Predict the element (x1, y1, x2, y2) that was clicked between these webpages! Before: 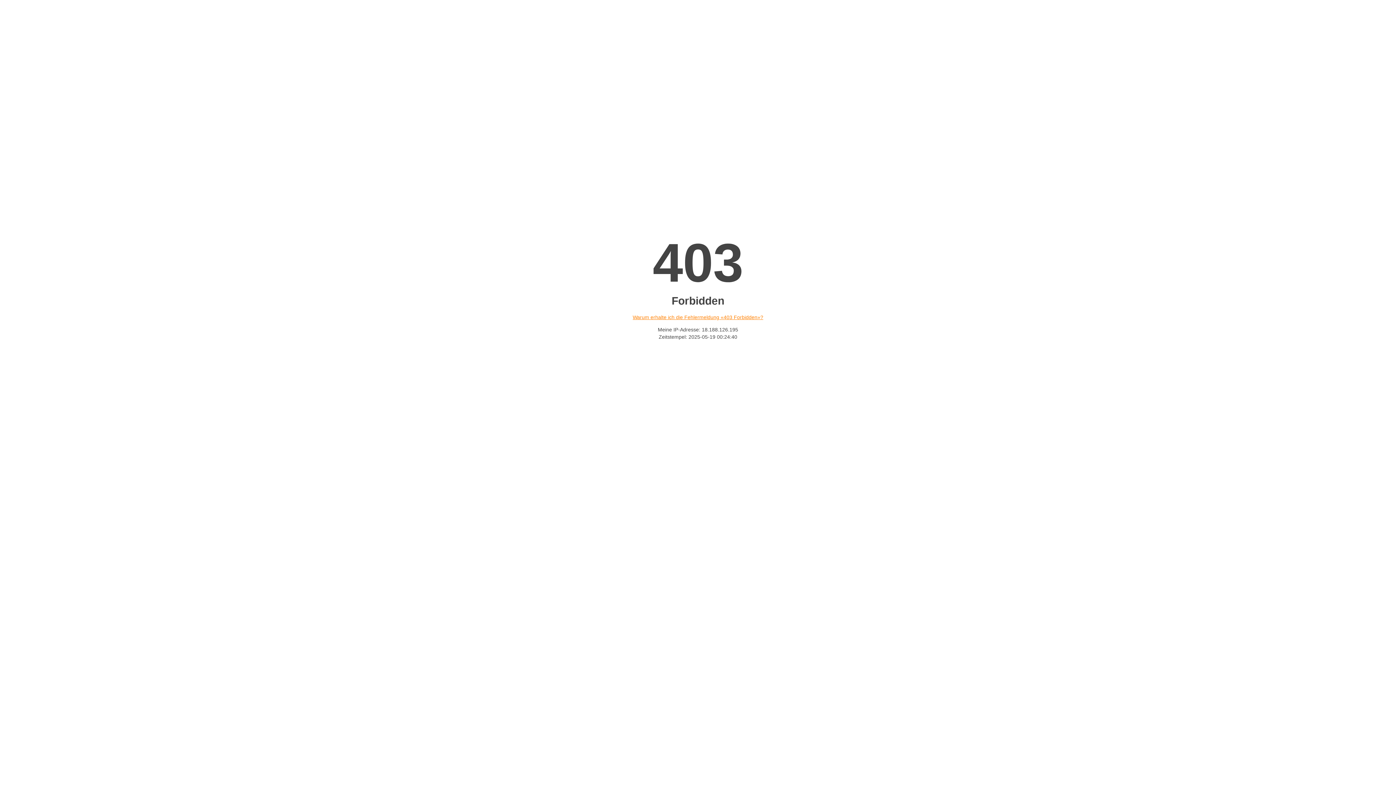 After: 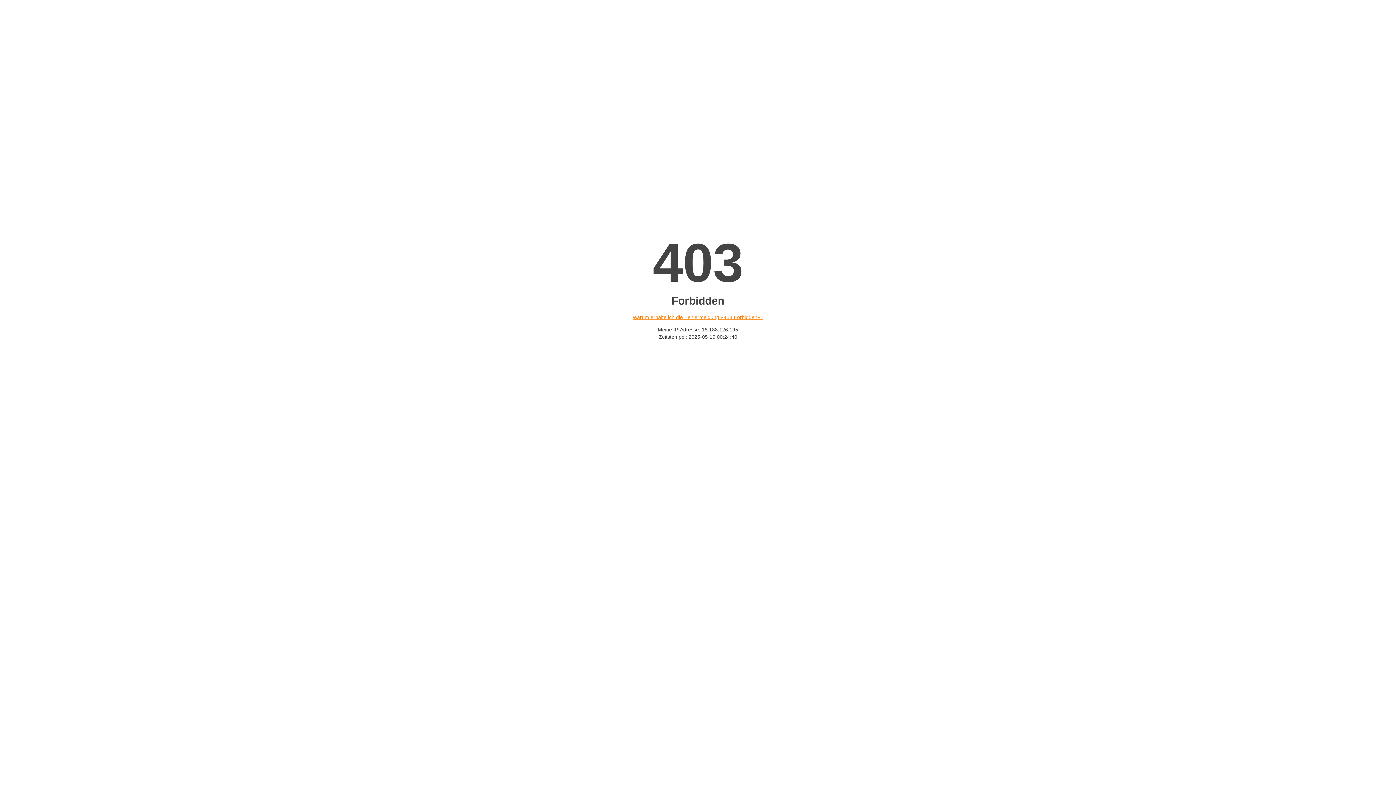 Action: bbox: (632, 314, 763, 320) label: Warum erhalte ich die Fehlermeldung «403 Forbidden»?